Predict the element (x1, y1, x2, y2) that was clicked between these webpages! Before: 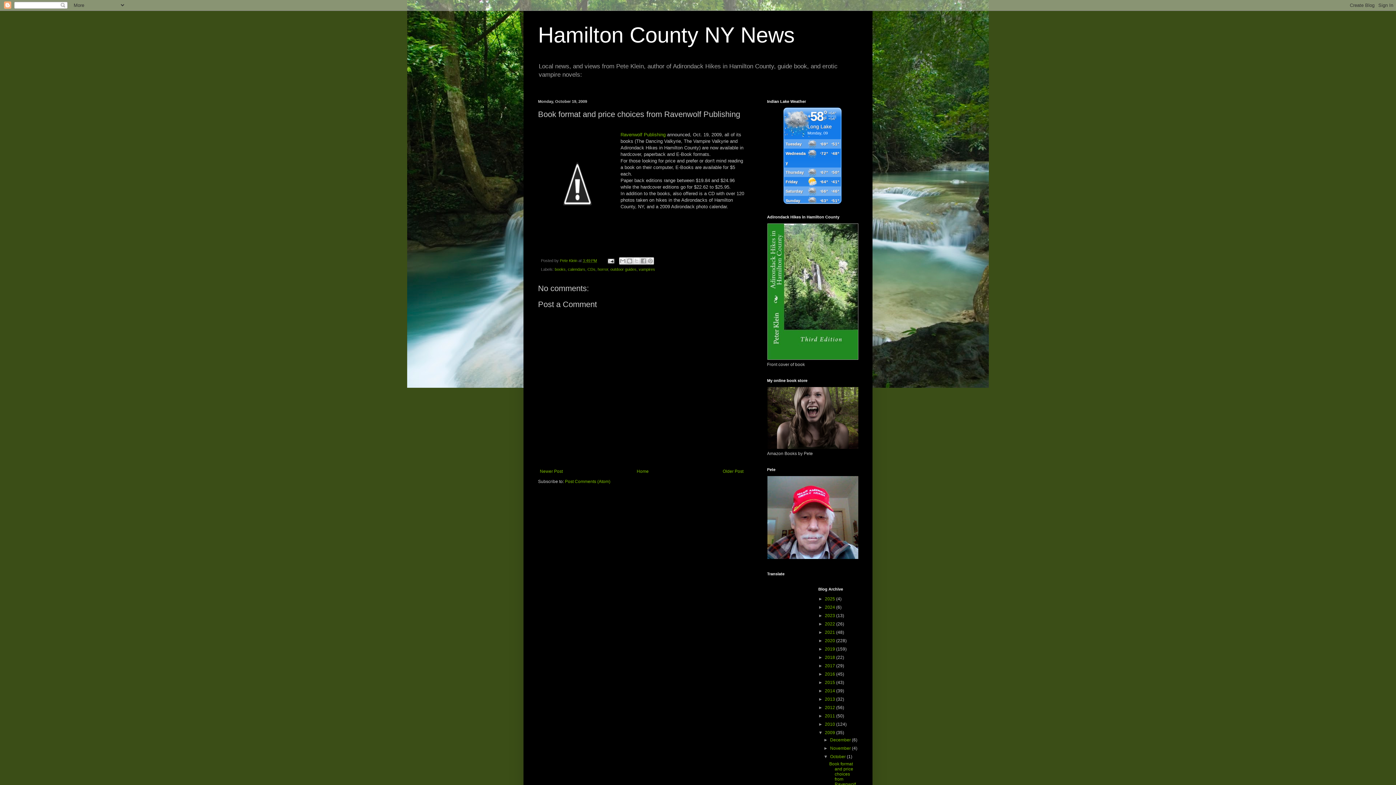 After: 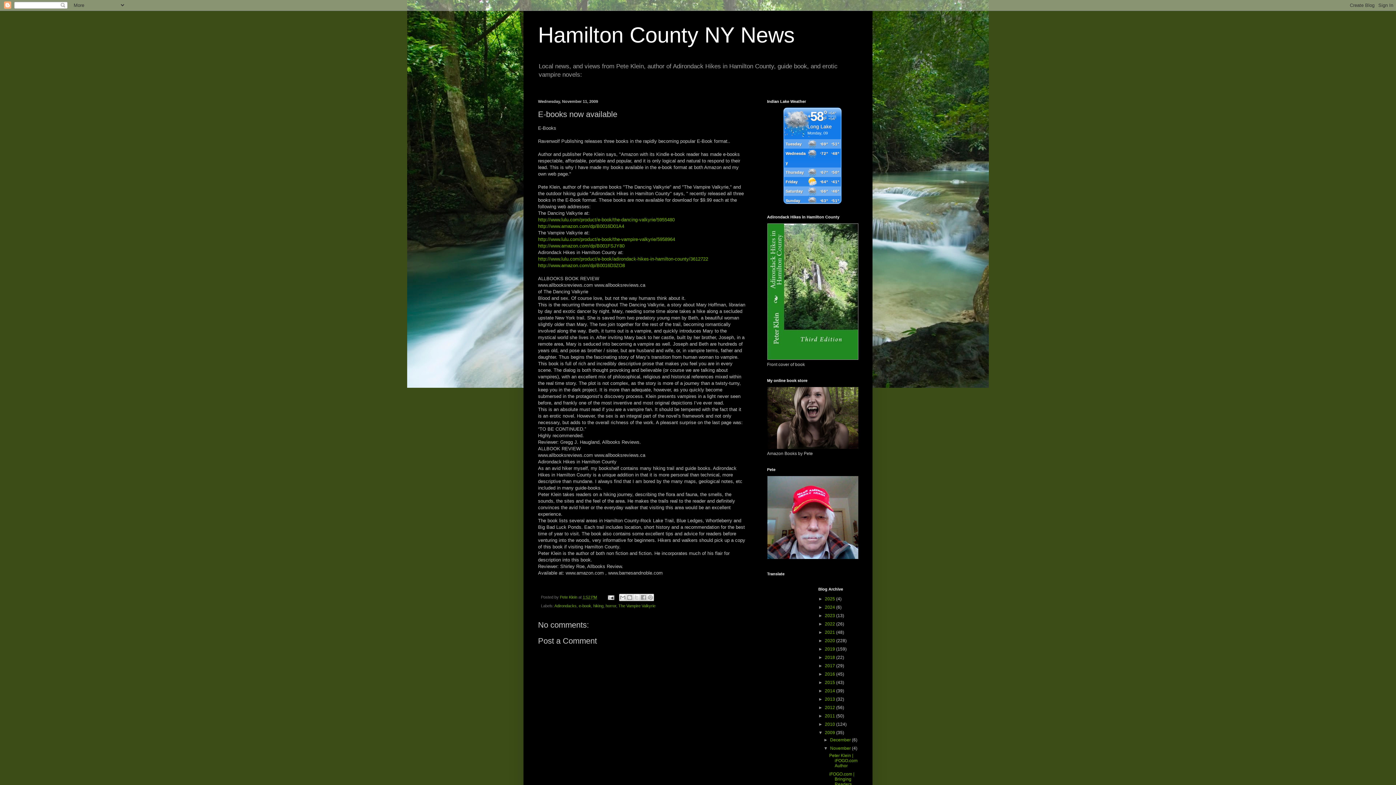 Action: bbox: (538, 467, 564, 476) label: Newer Post